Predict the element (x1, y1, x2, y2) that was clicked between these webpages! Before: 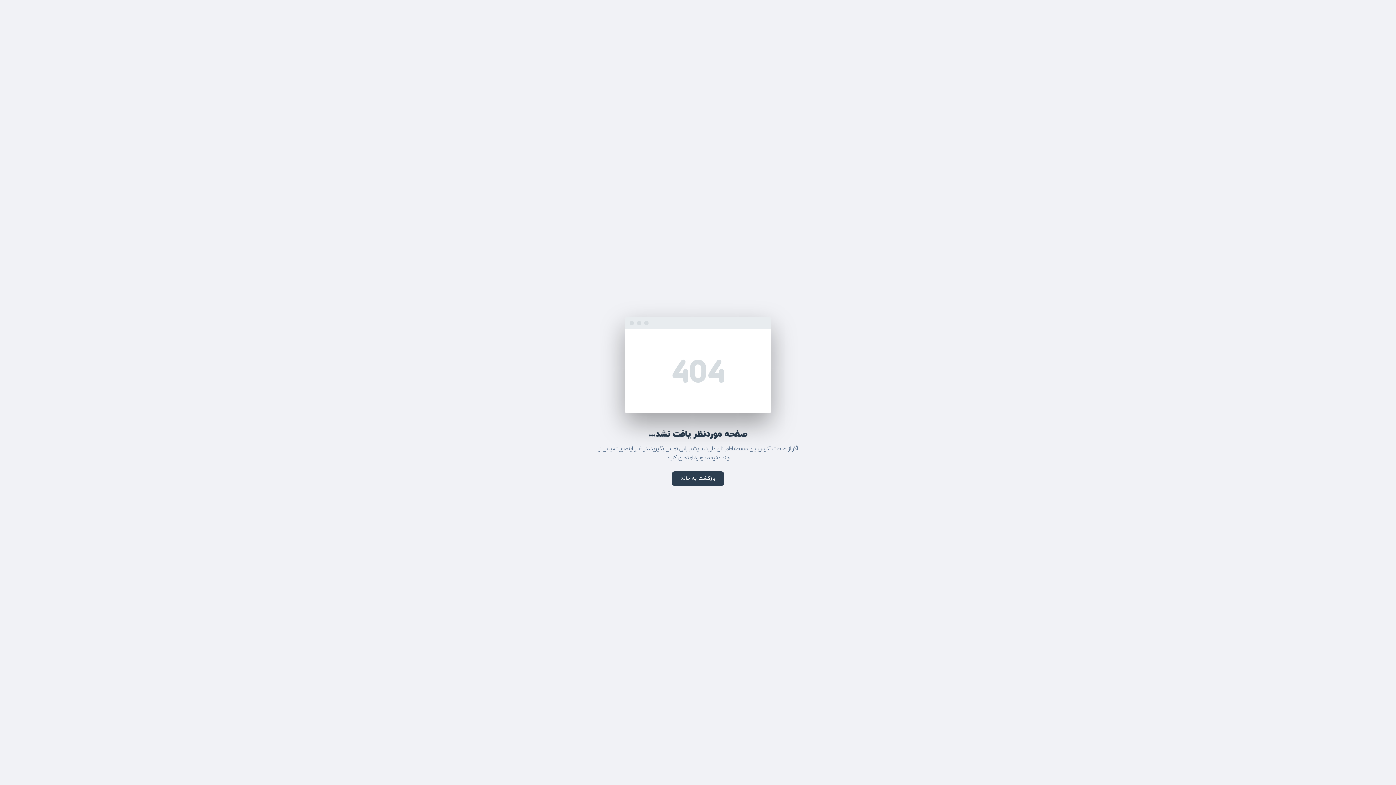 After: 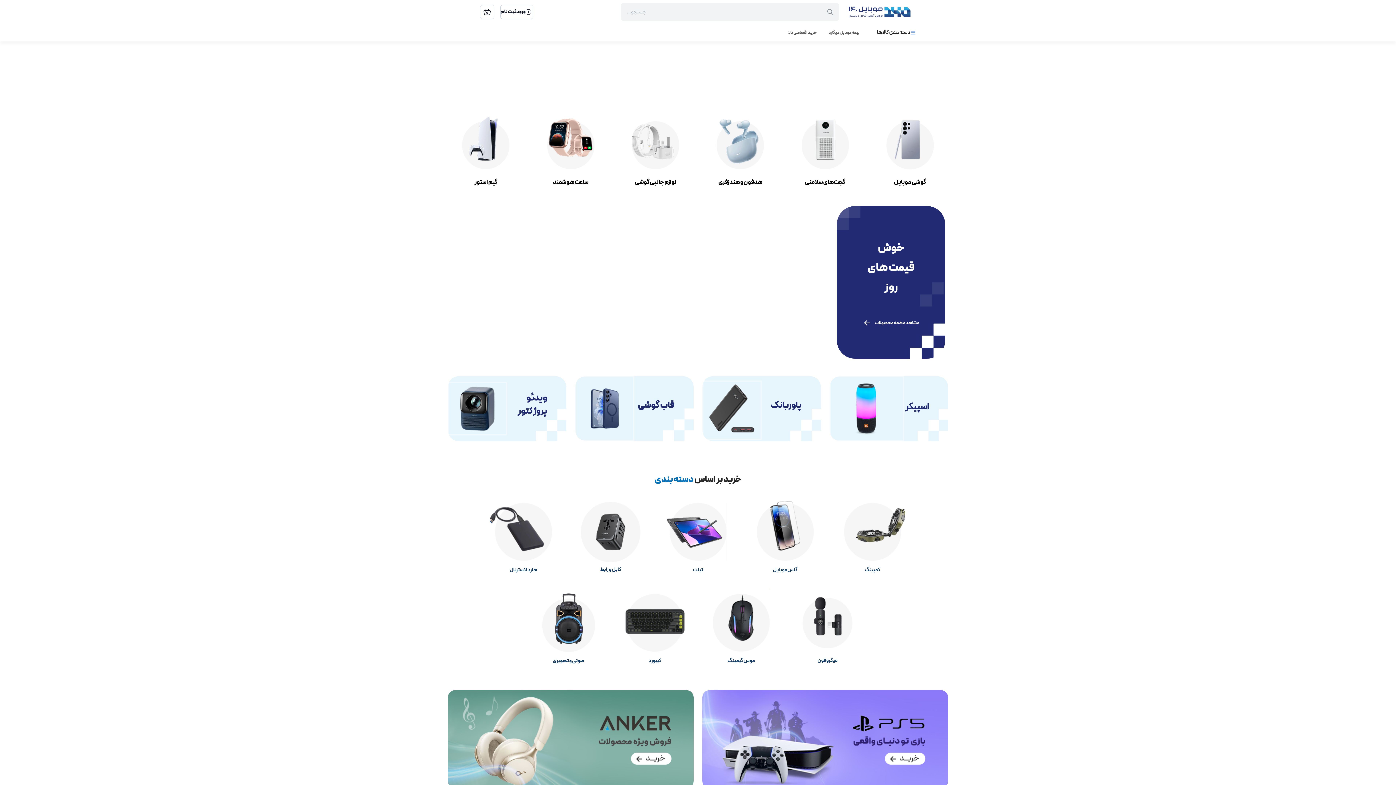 Action: label: بازگشت به خانه bbox: (672, 471, 724, 486)